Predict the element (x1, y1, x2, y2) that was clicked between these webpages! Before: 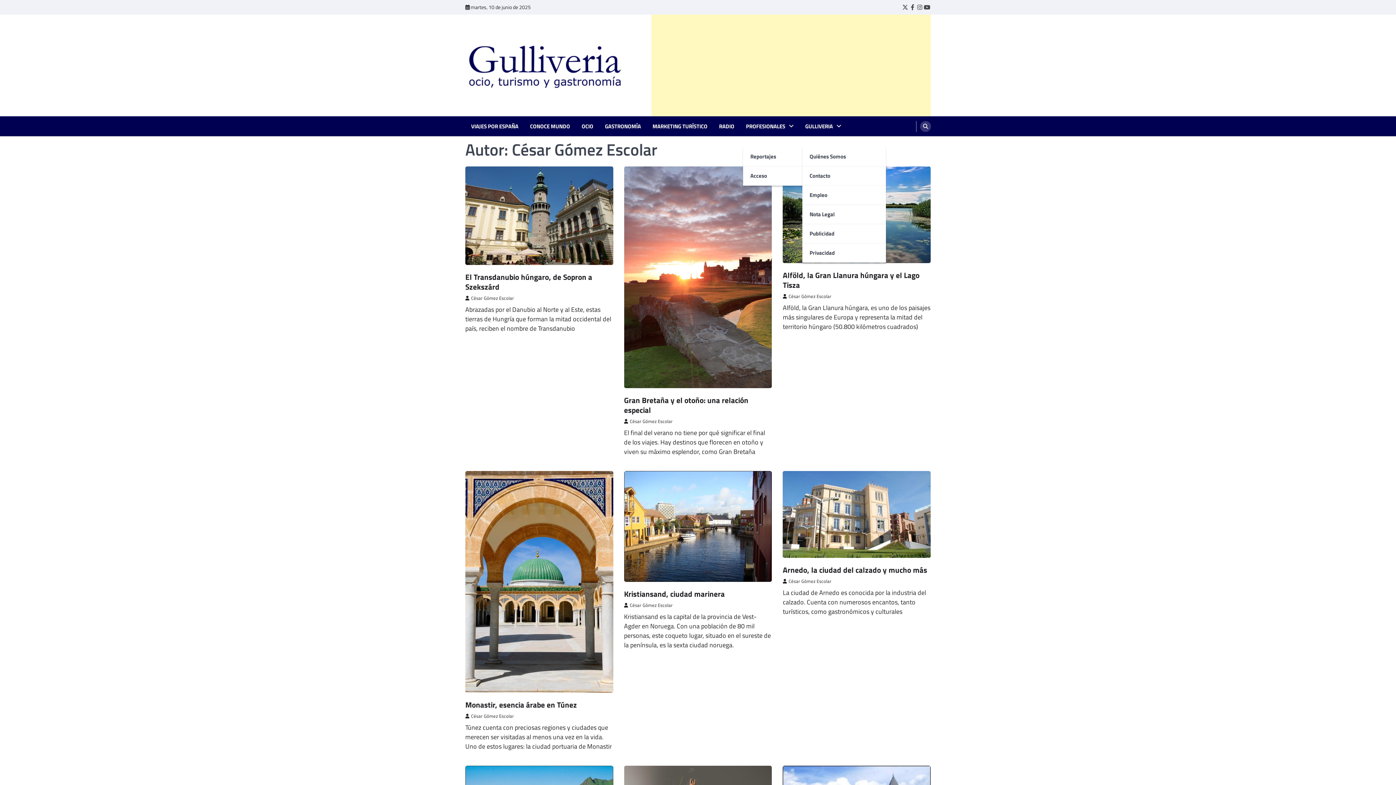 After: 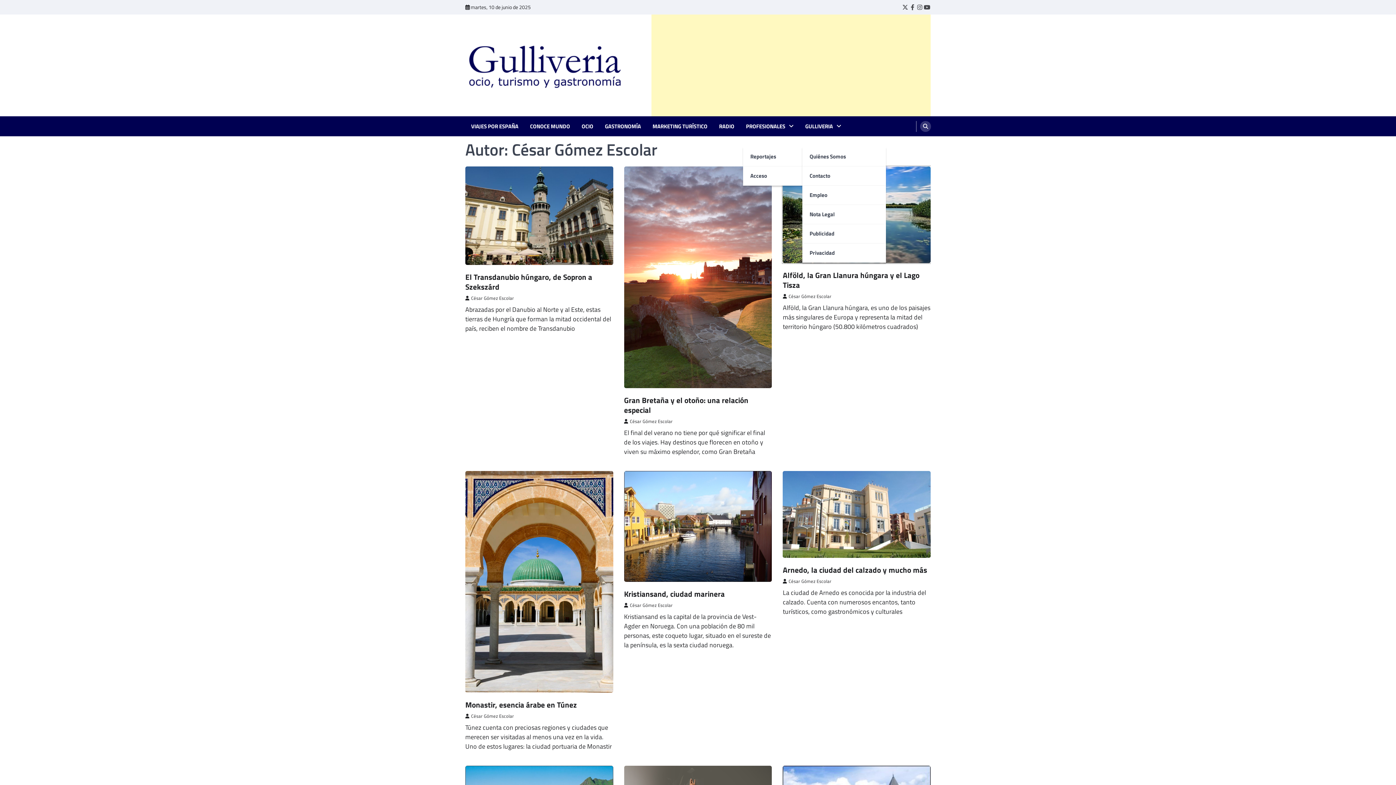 Action: bbox: (802, 243, 886, 262) label: Privacidad